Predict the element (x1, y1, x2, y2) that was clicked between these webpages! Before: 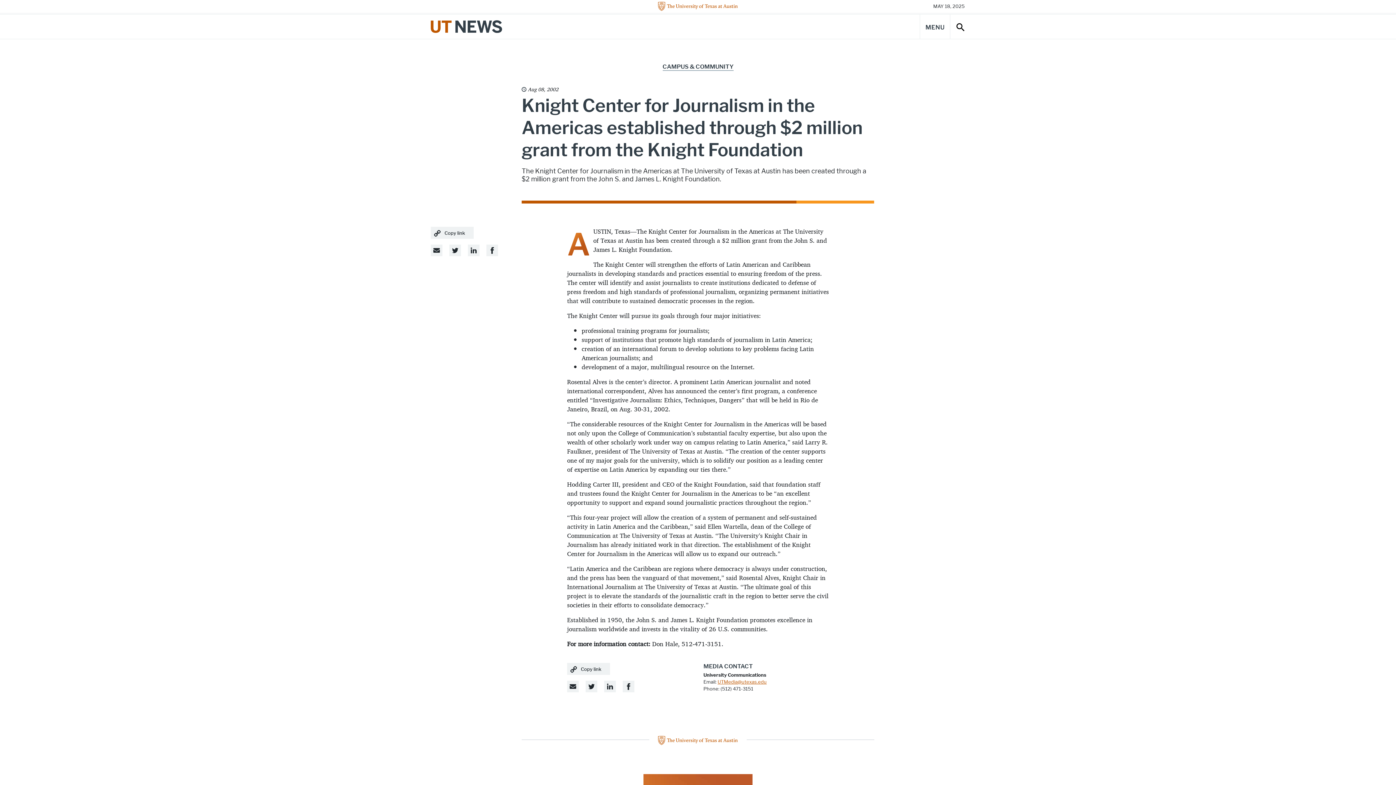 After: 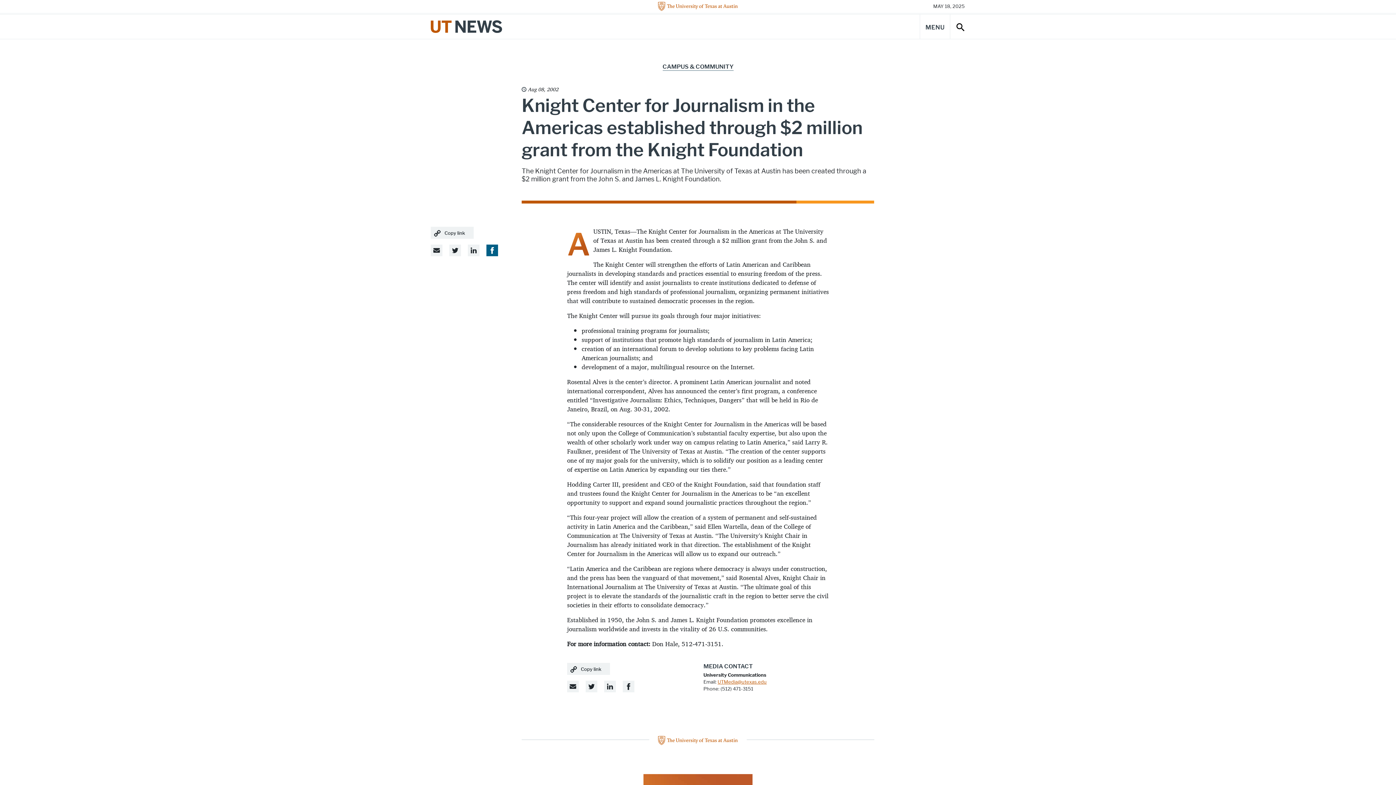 Action: label: LinkedIn Share Link bbox: (486, 244, 498, 256)